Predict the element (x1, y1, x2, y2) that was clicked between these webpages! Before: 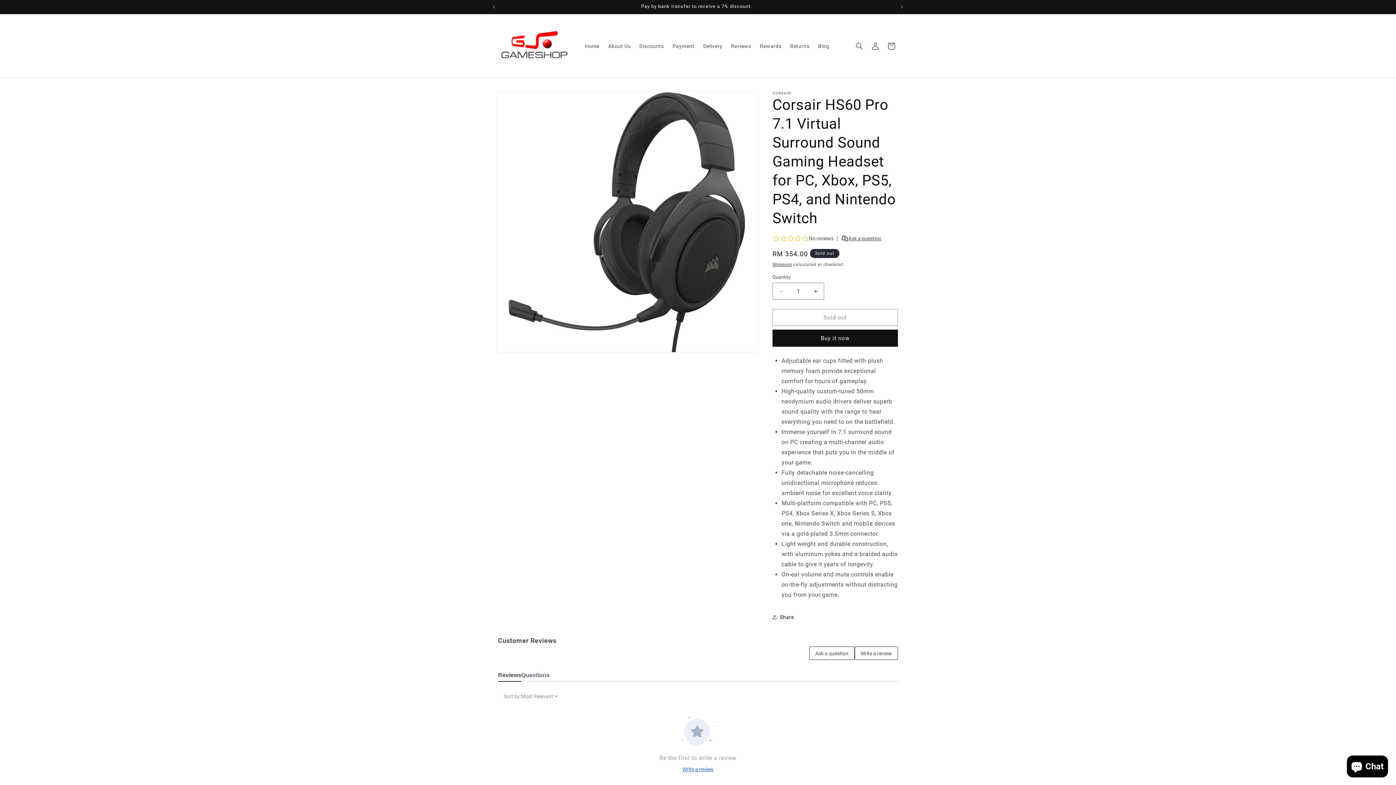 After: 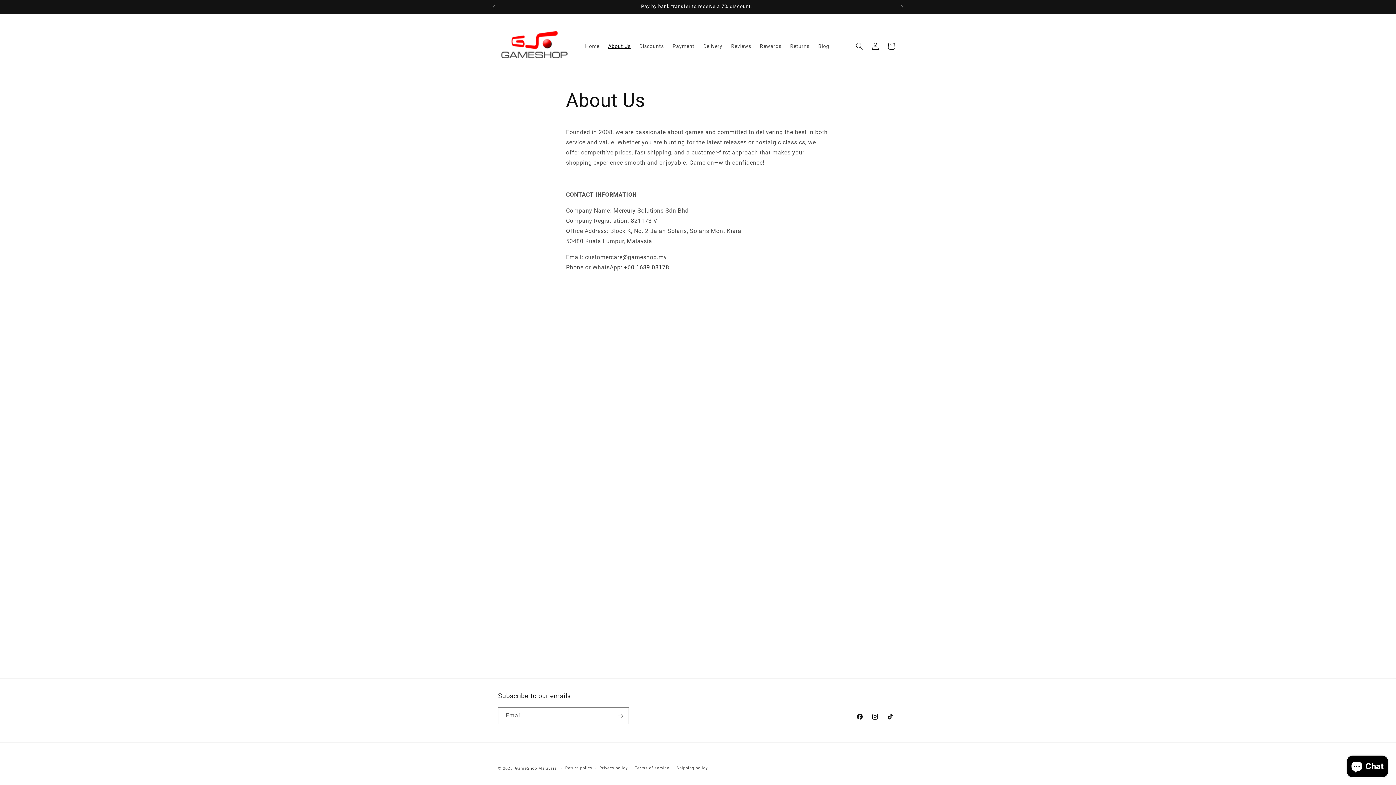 Action: bbox: (603, 38, 635, 53) label: About Us